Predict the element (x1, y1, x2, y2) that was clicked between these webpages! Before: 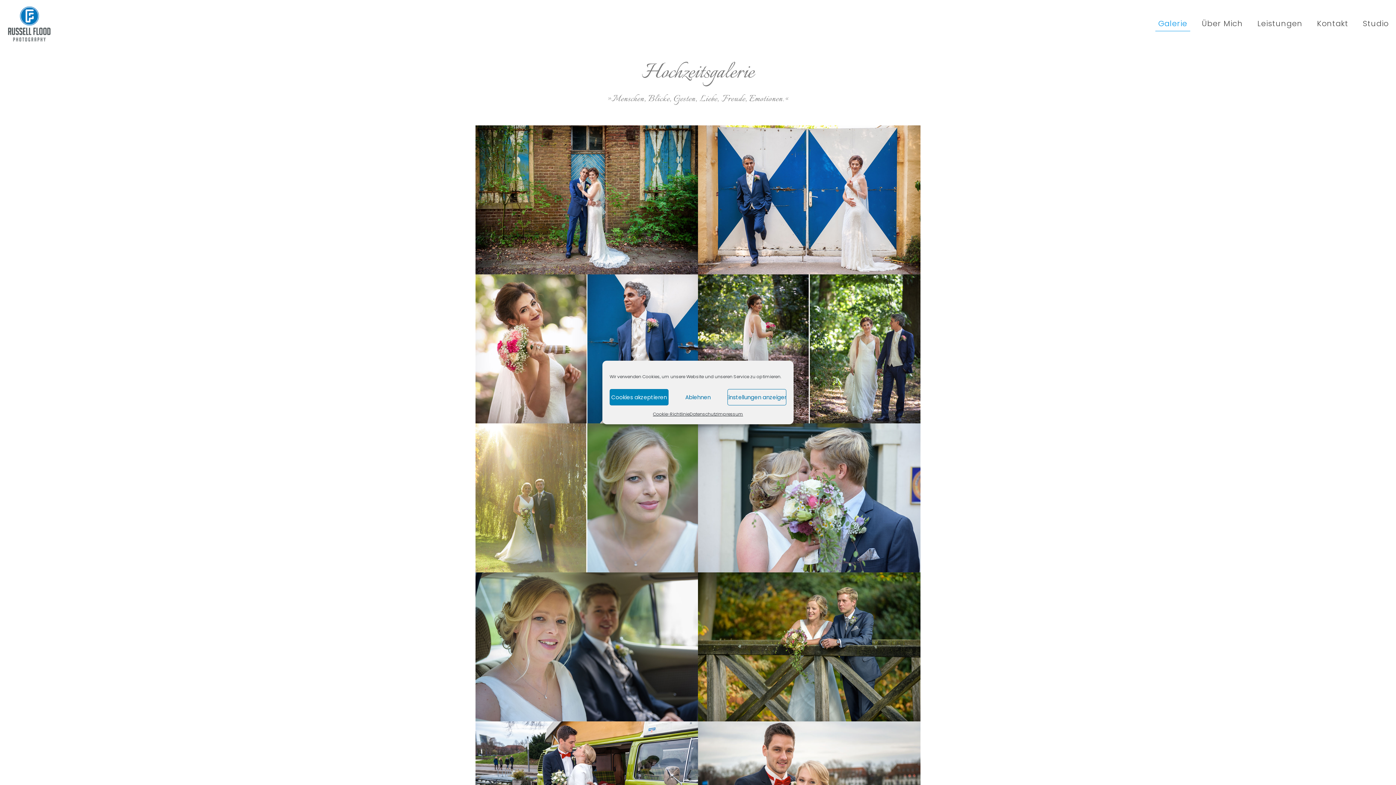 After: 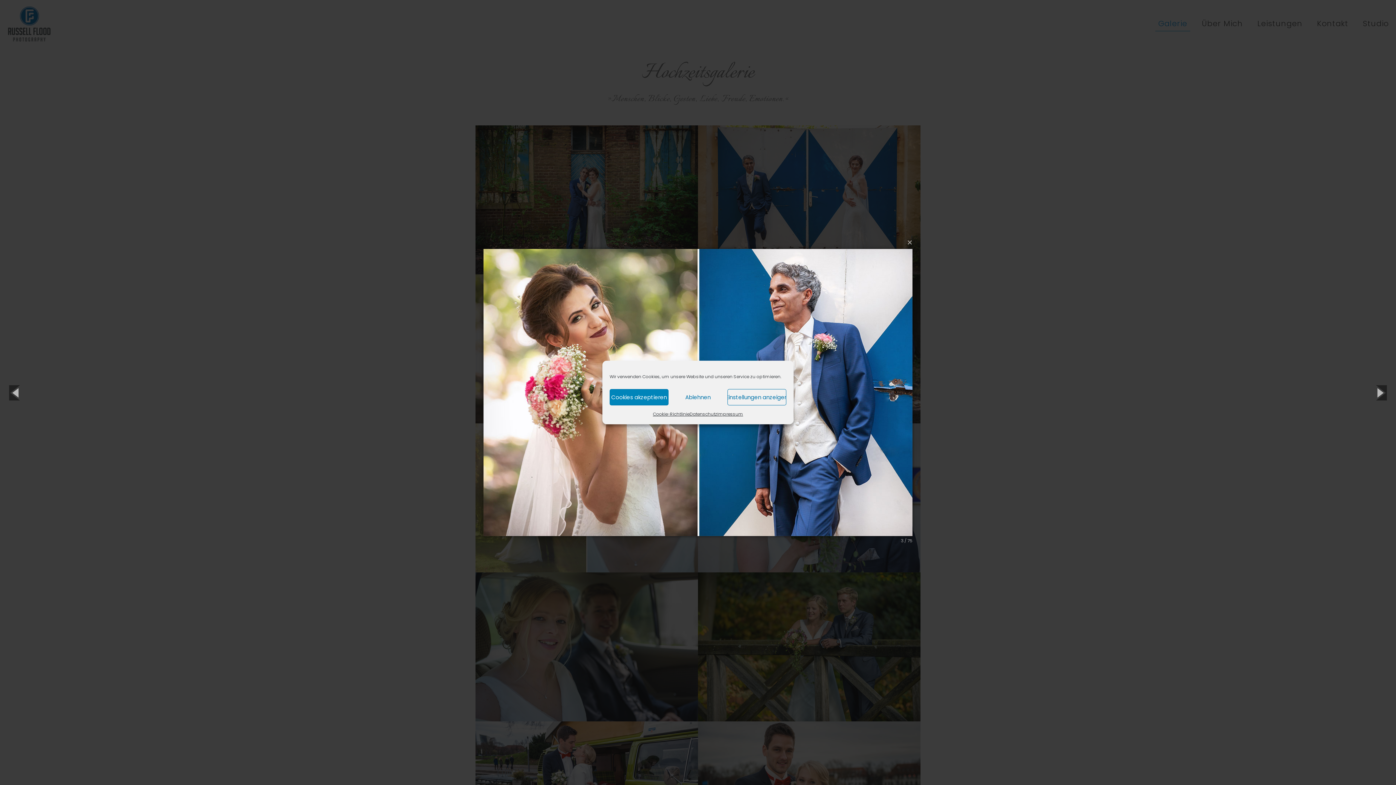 Action: bbox: (475, 274, 698, 423)